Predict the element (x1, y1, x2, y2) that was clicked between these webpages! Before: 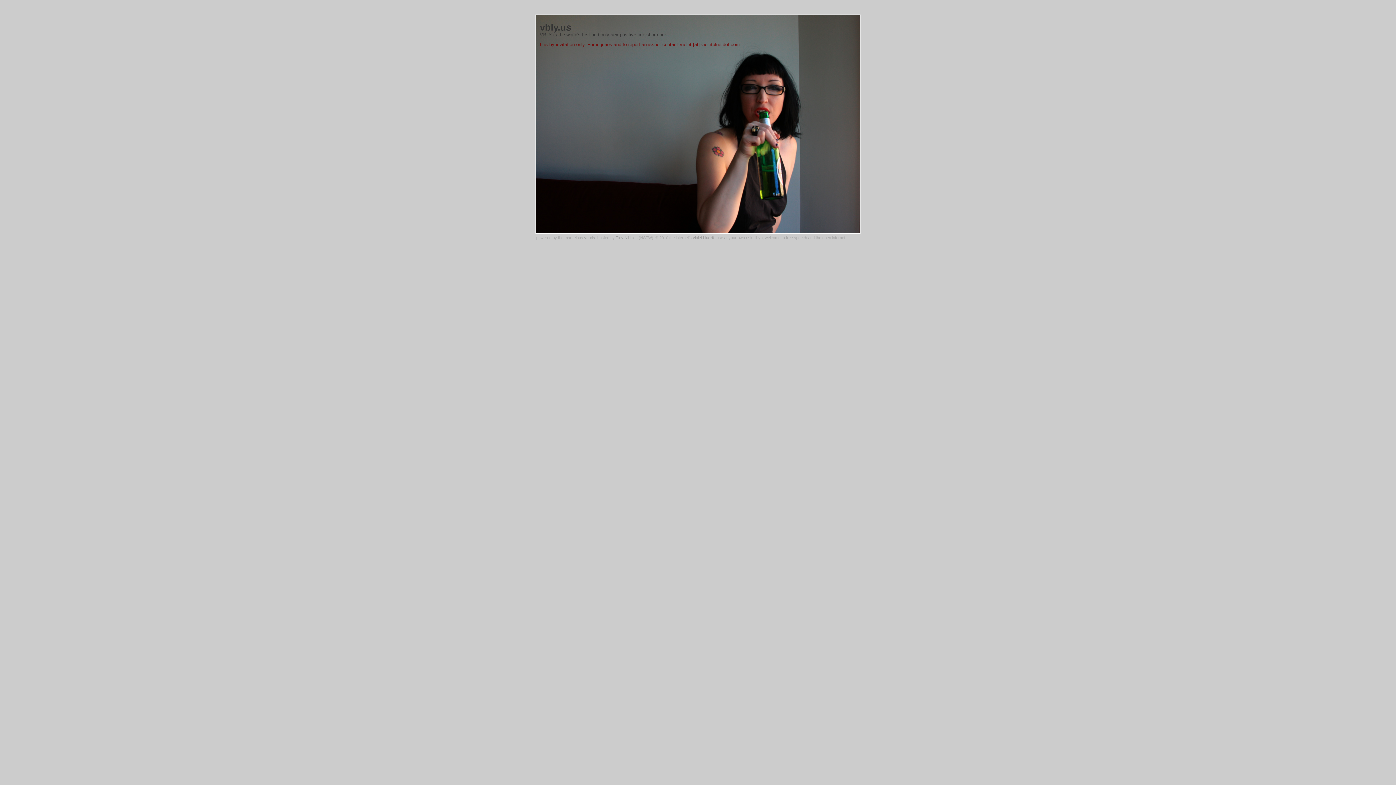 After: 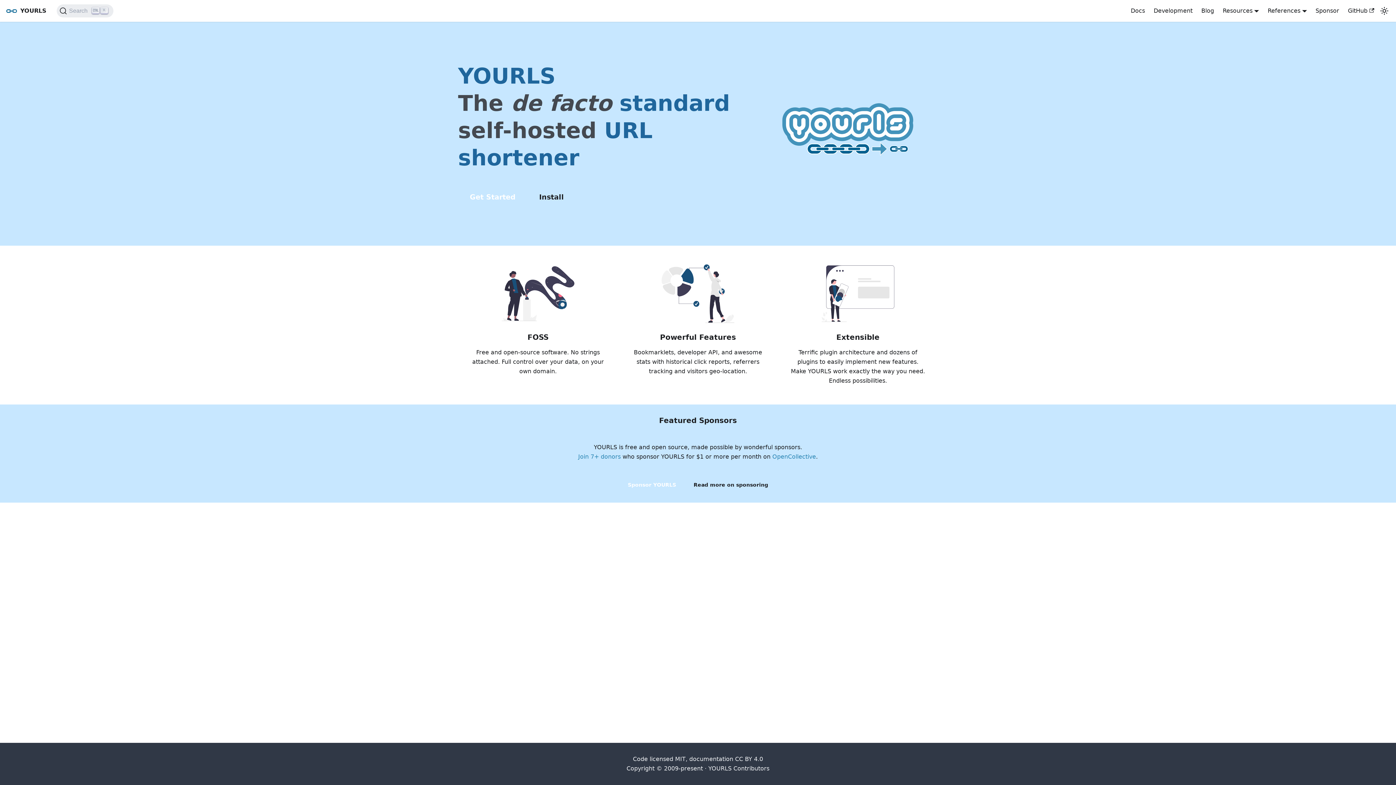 Action: label: yourls bbox: (584, 235, 595, 240)